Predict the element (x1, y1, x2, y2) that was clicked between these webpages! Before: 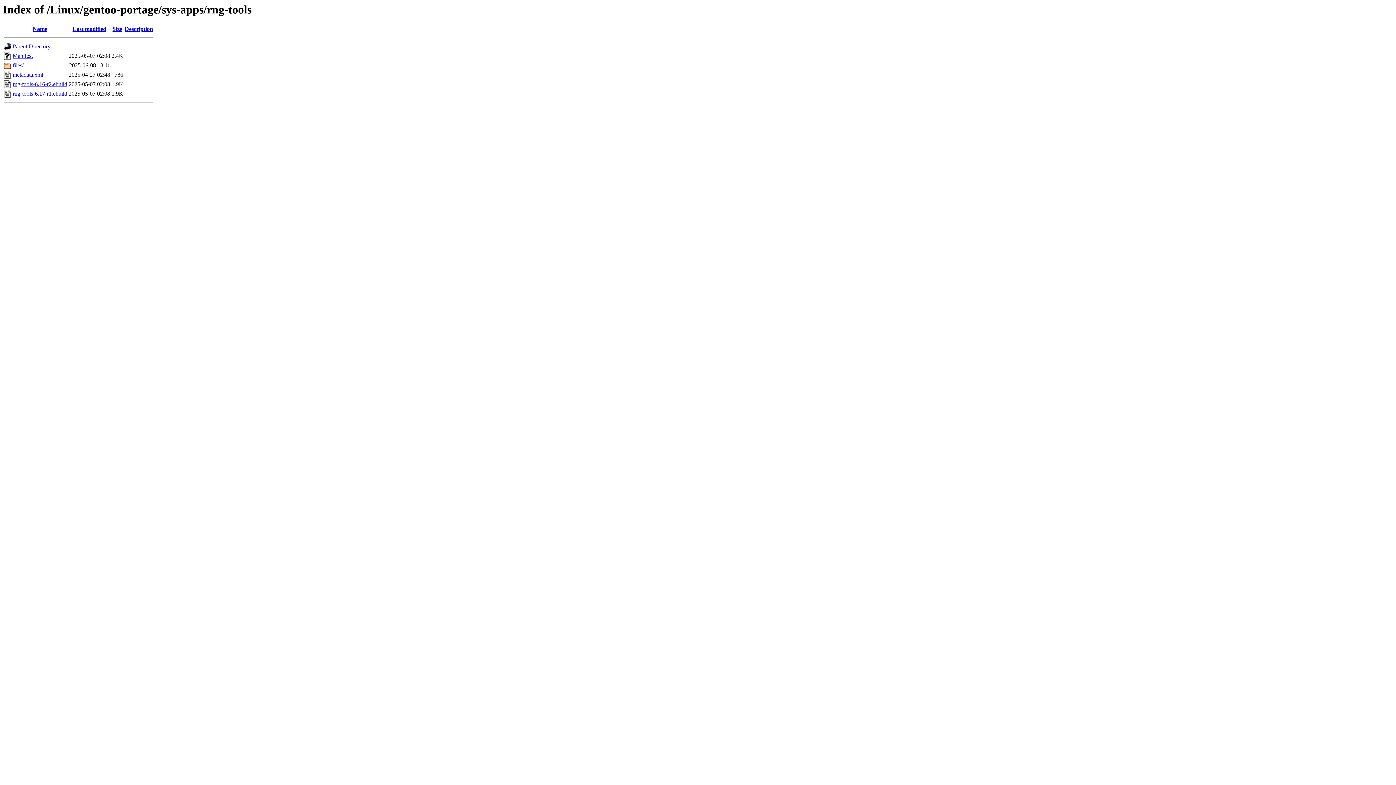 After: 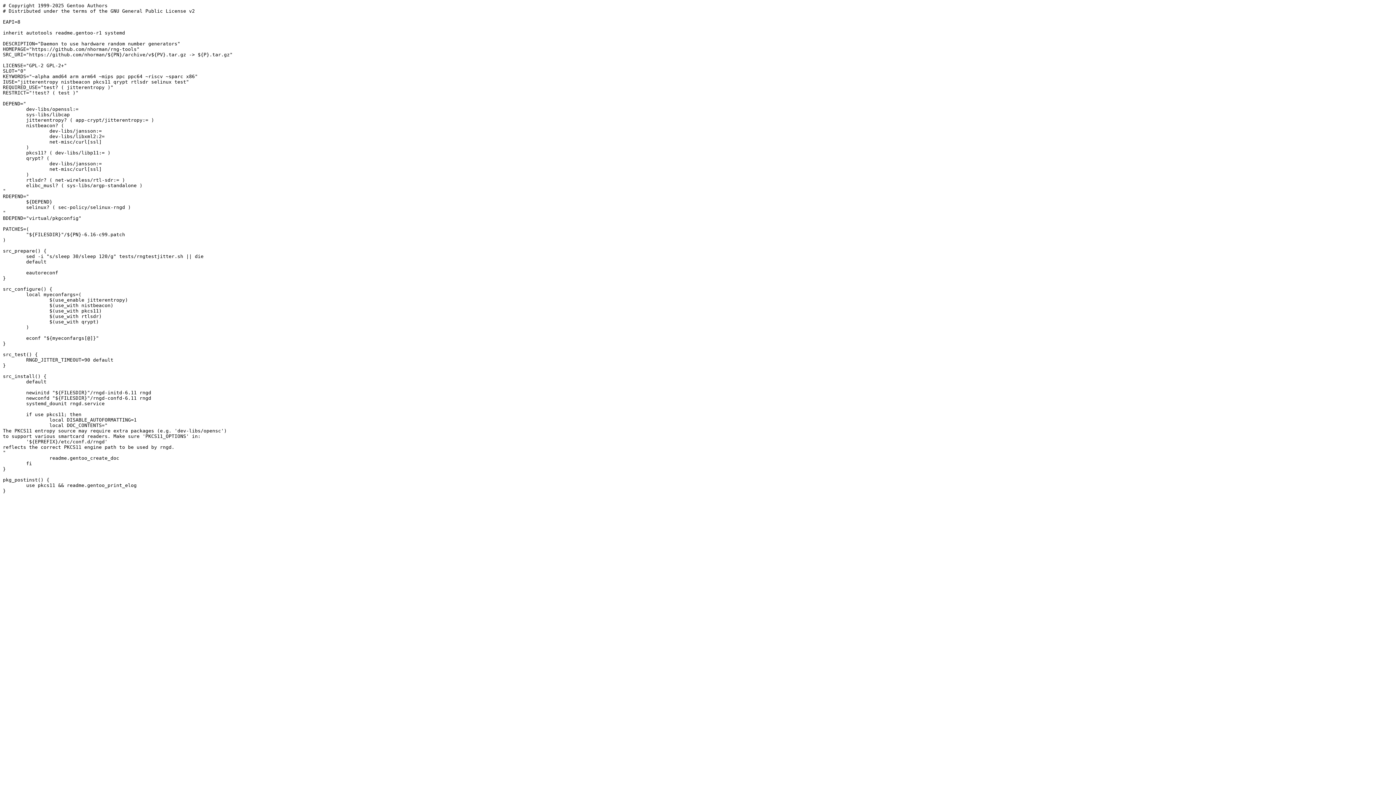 Action: label: rng-tools-6.16-r2.ebuild bbox: (12, 81, 67, 87)